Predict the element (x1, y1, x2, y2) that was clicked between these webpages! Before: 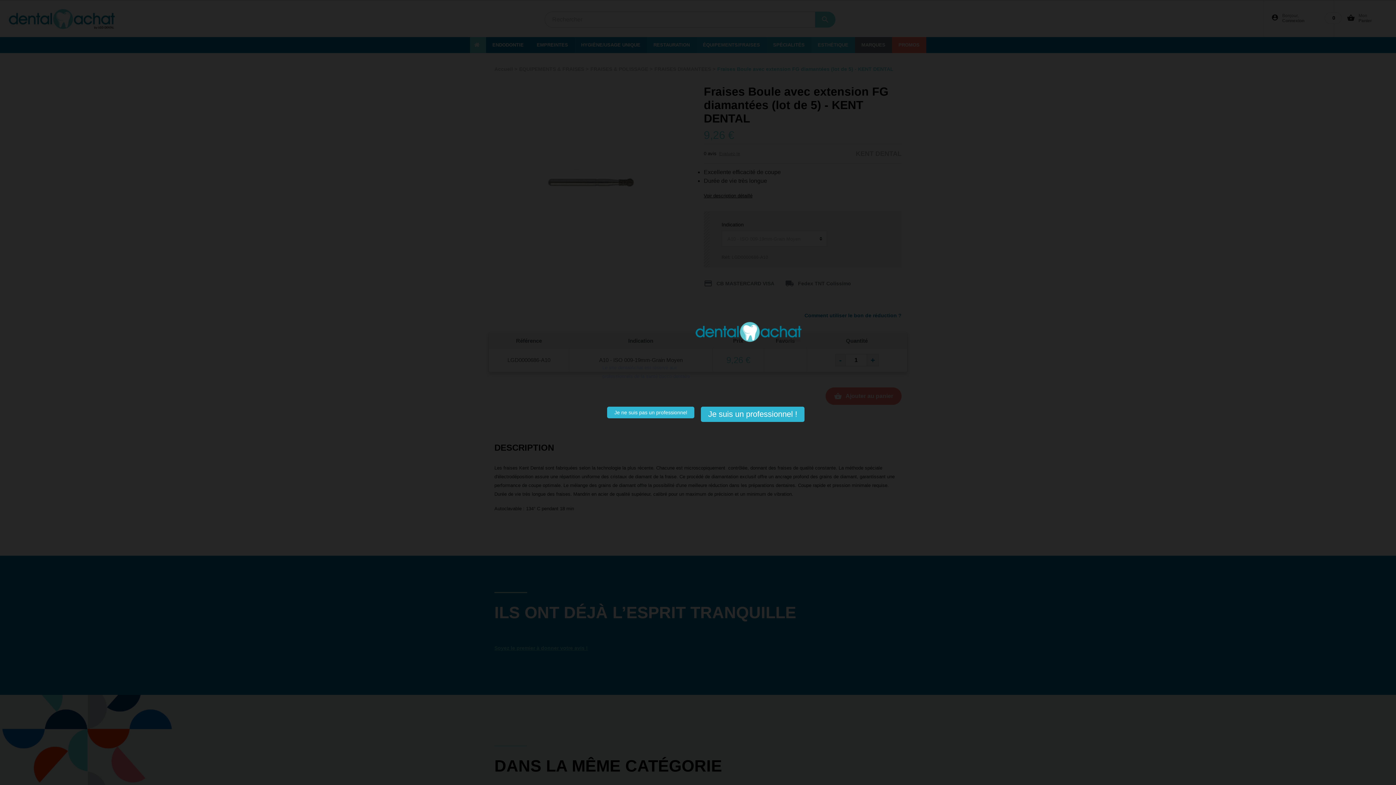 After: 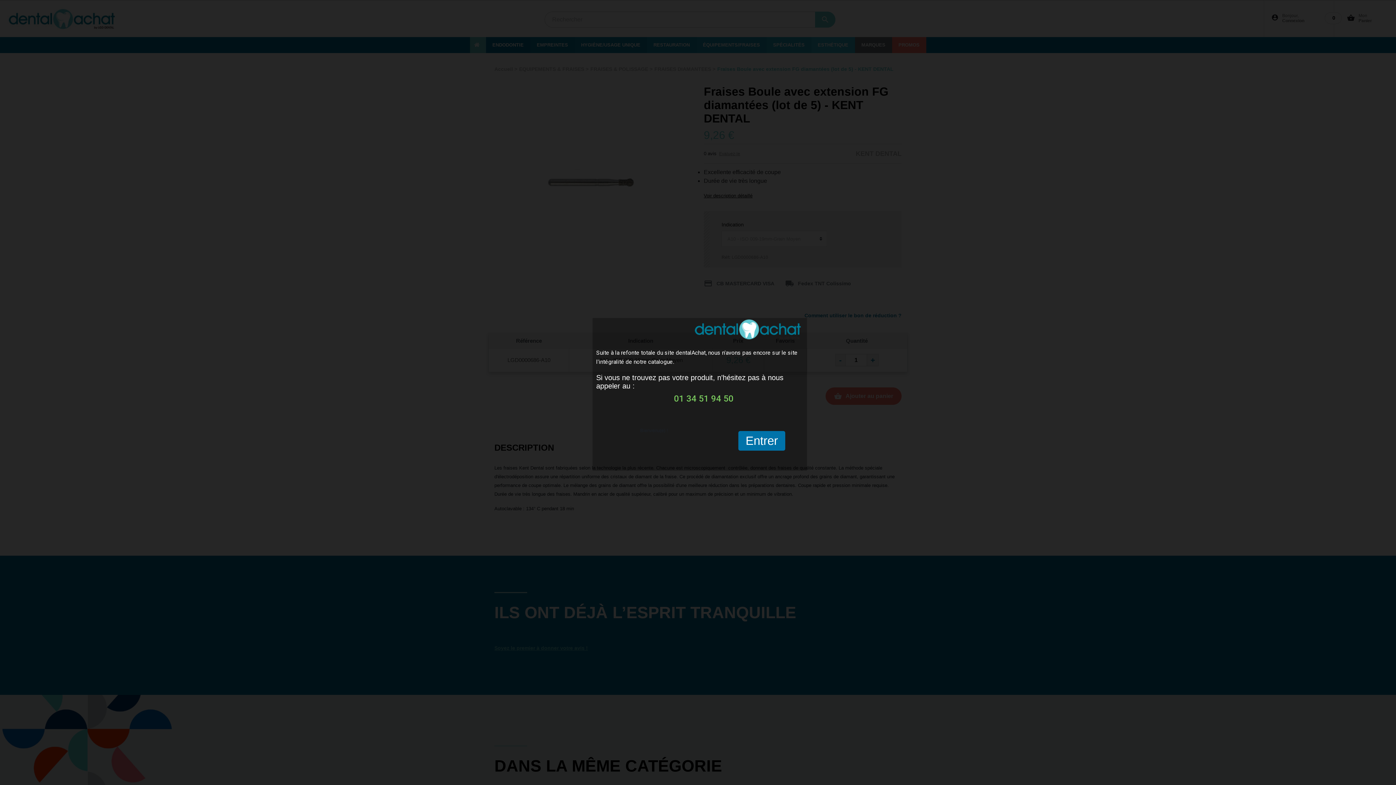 Action: bbox: (701, 406, 804, 422)